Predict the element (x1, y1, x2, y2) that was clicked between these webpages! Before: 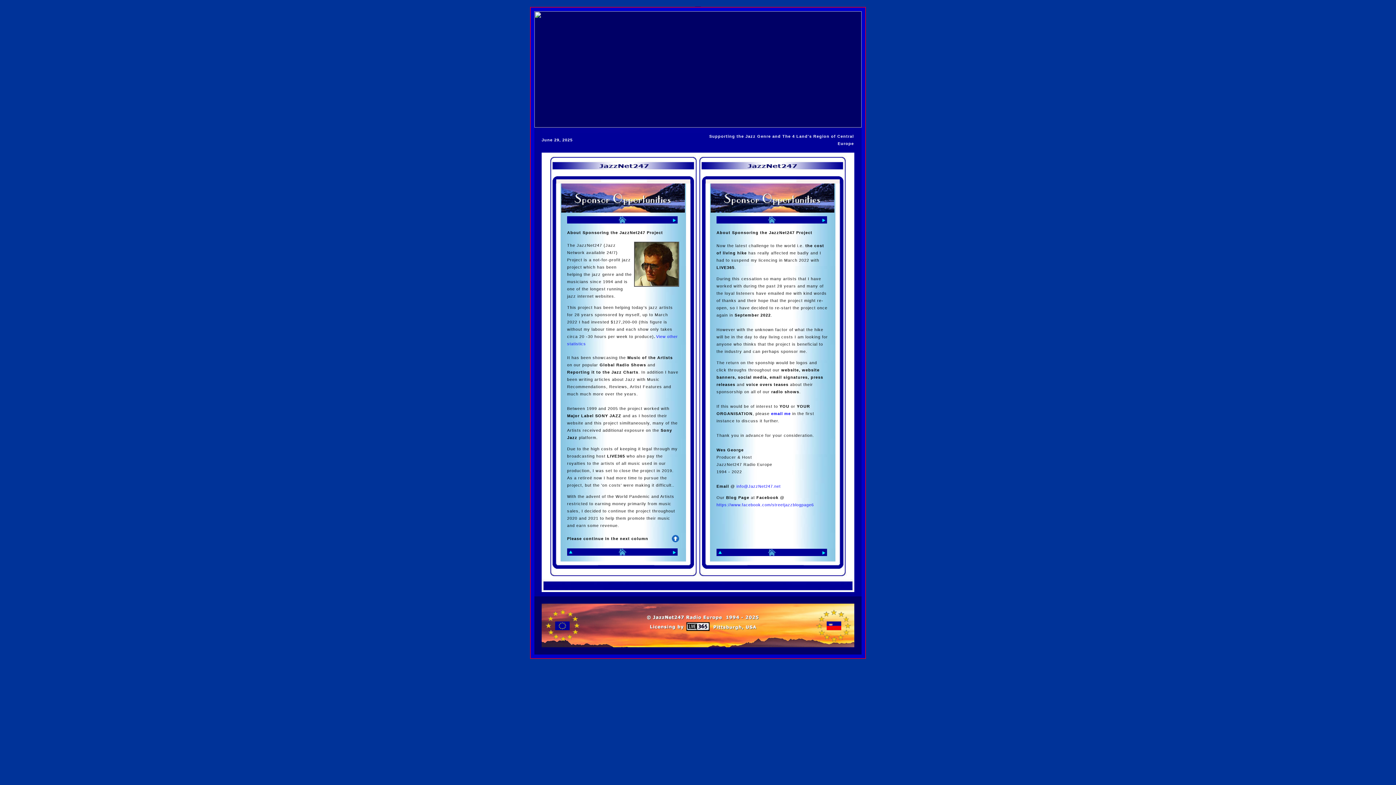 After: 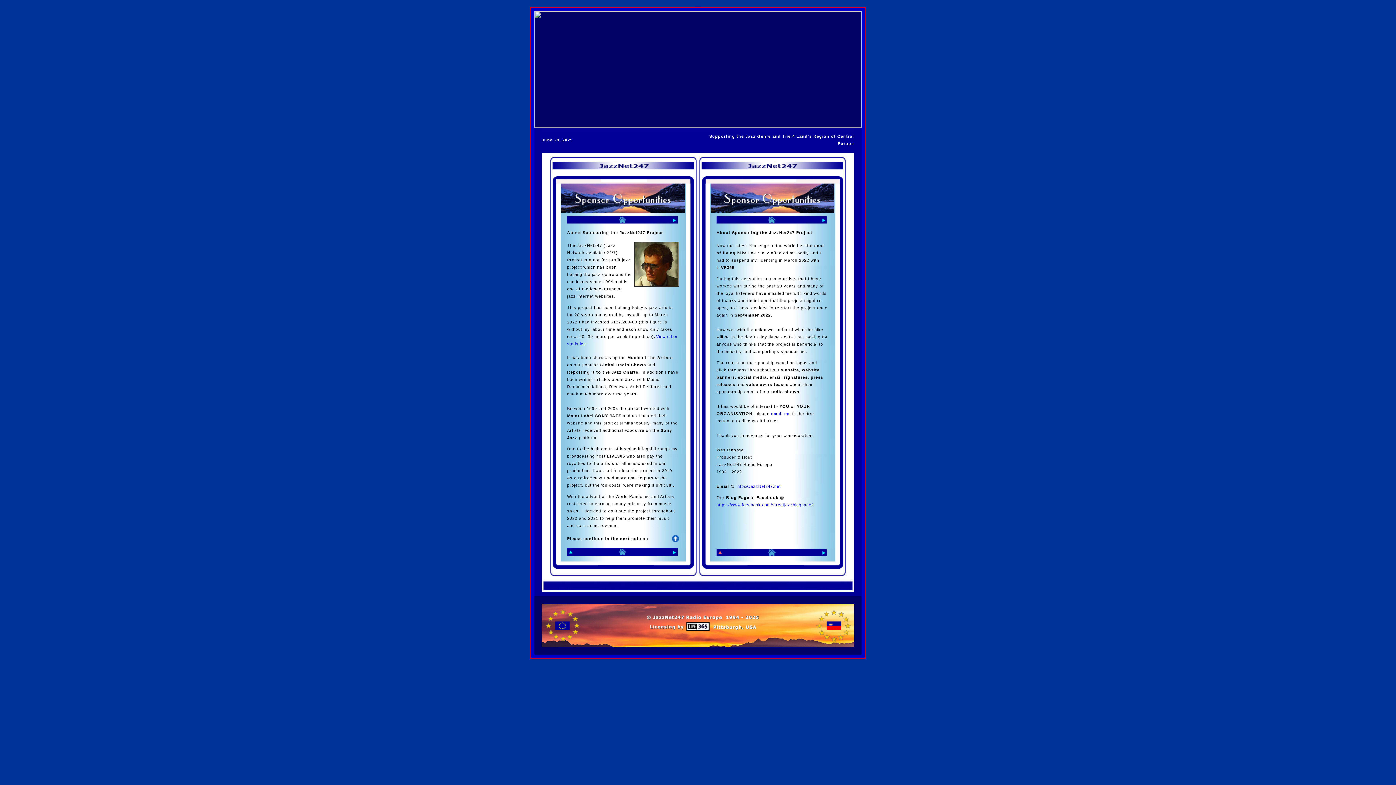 Action: bbox: (716, 552, 724, 557)